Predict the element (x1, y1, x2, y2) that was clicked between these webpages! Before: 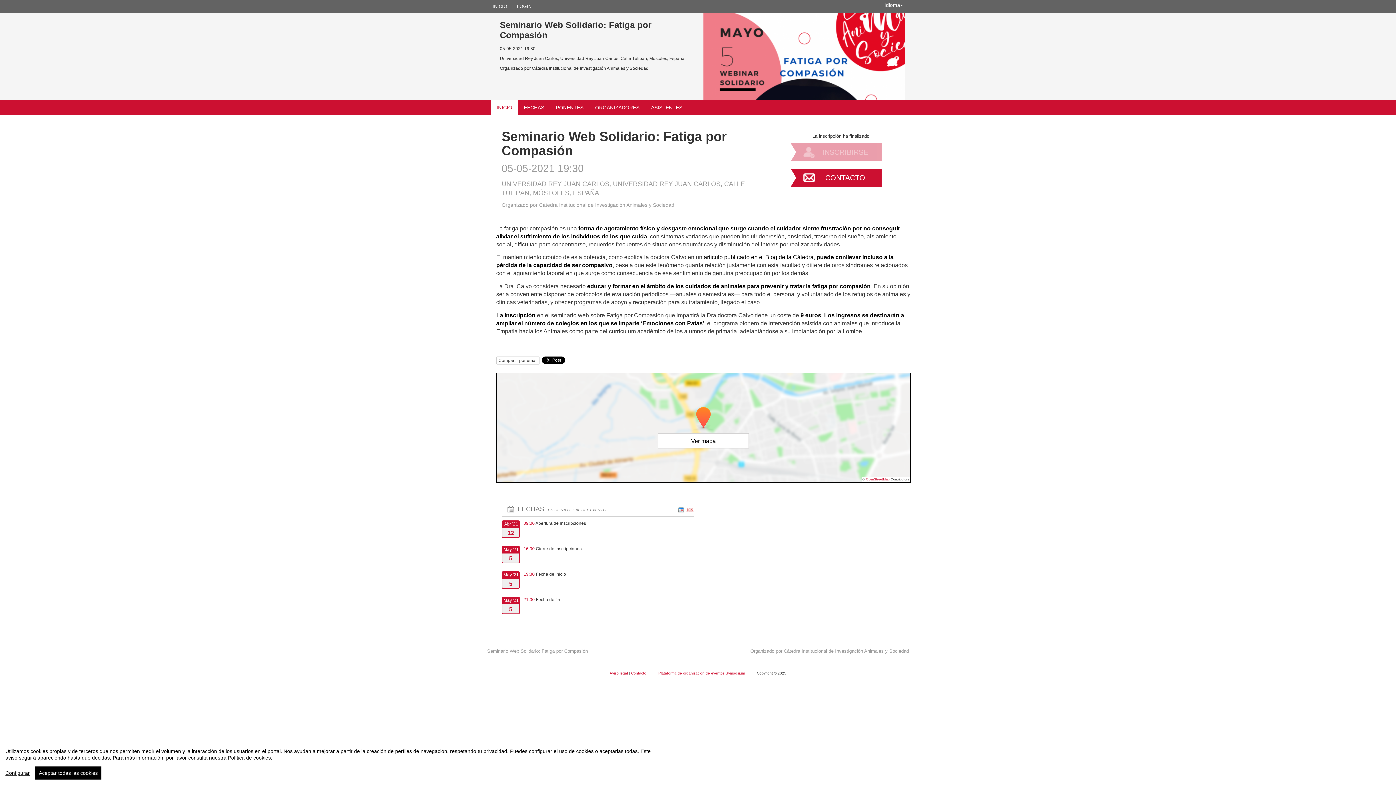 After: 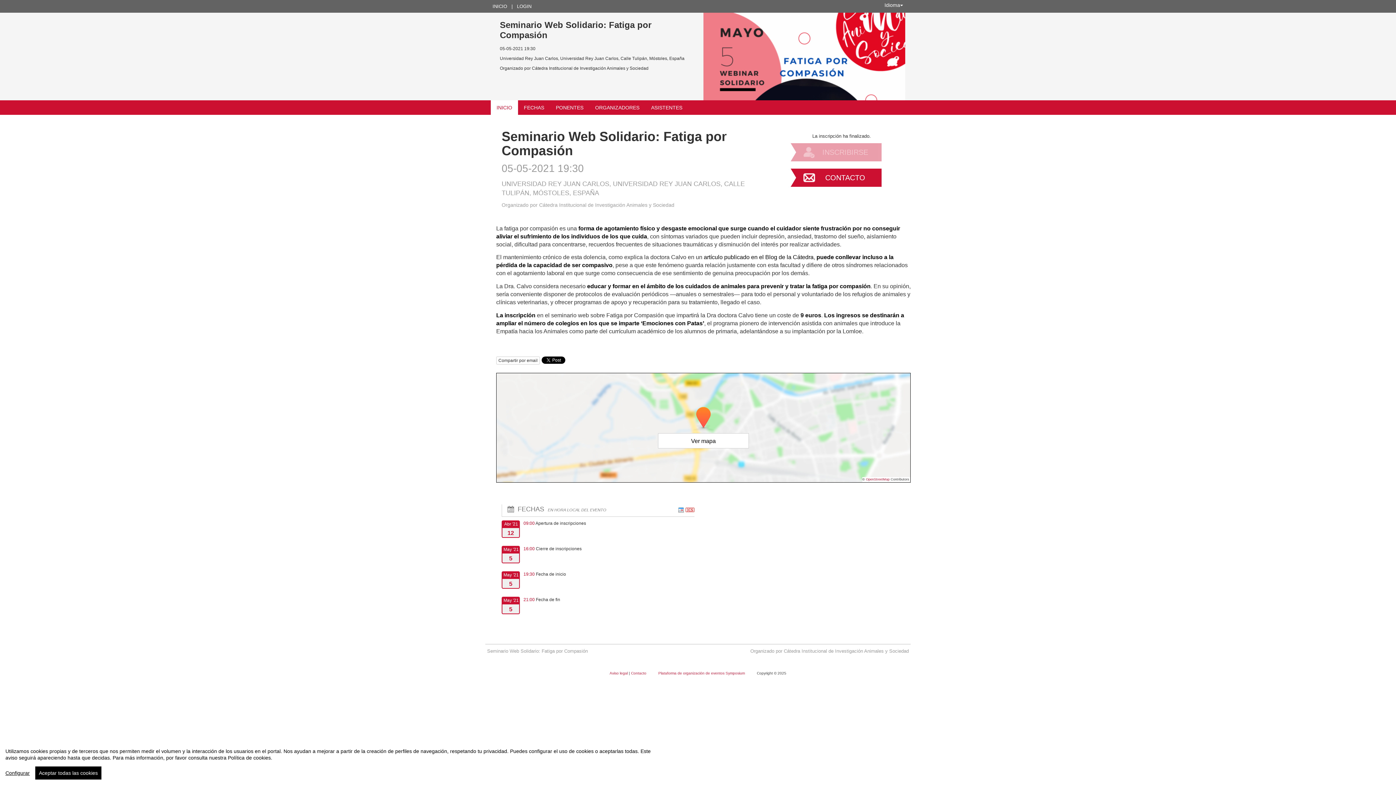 Action: bbox: (678, 505, 685, 513) label:  